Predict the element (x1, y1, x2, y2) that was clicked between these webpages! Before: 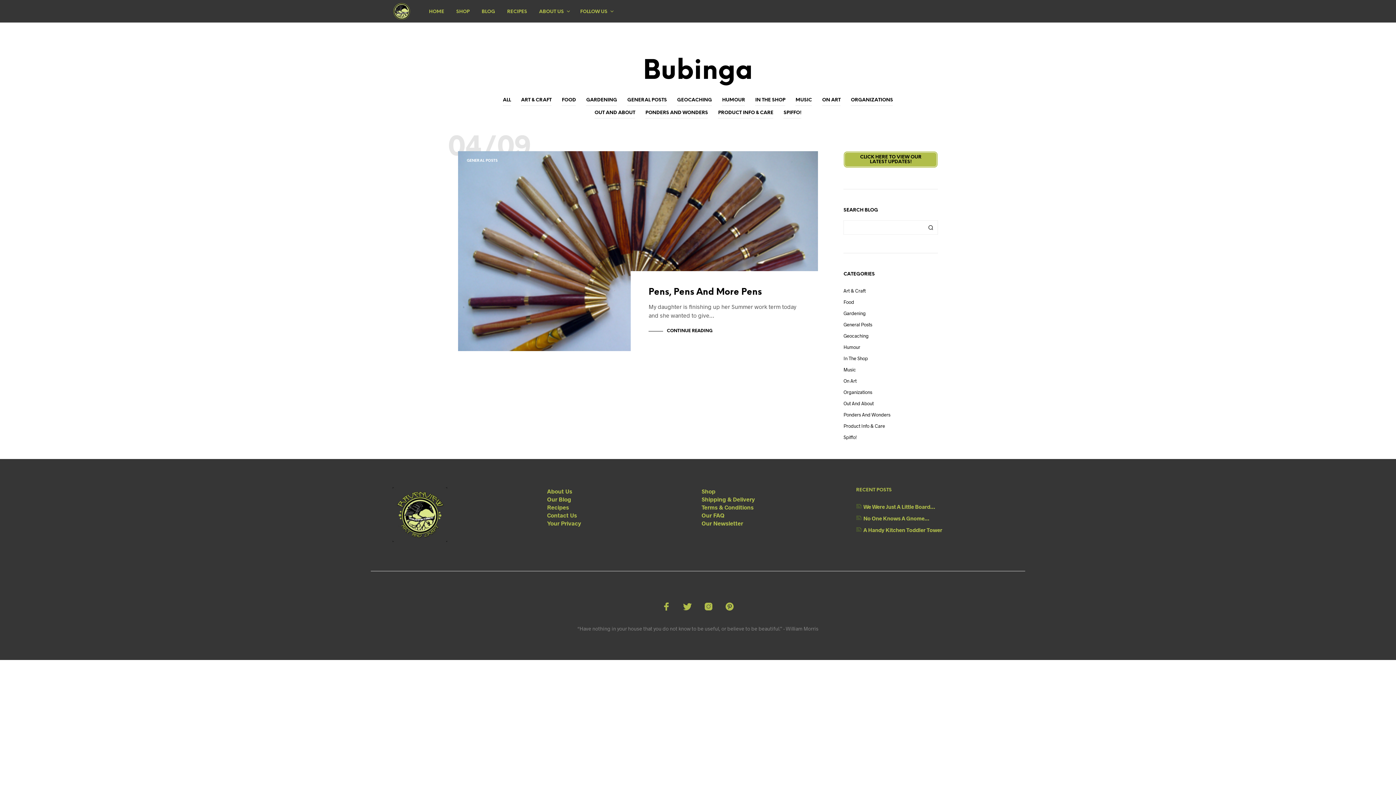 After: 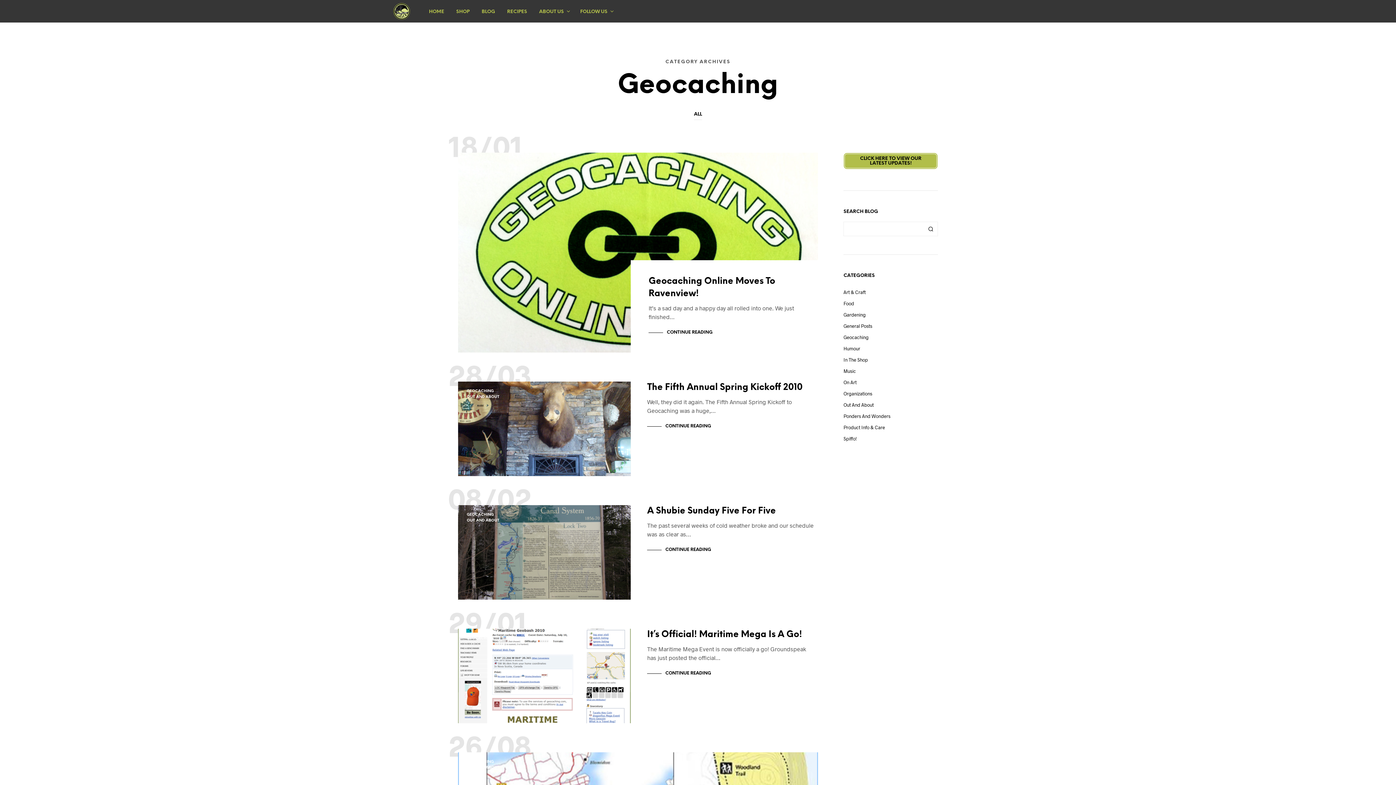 Action: bbox: (677, 94, 712, 105) label: GEOCACHING